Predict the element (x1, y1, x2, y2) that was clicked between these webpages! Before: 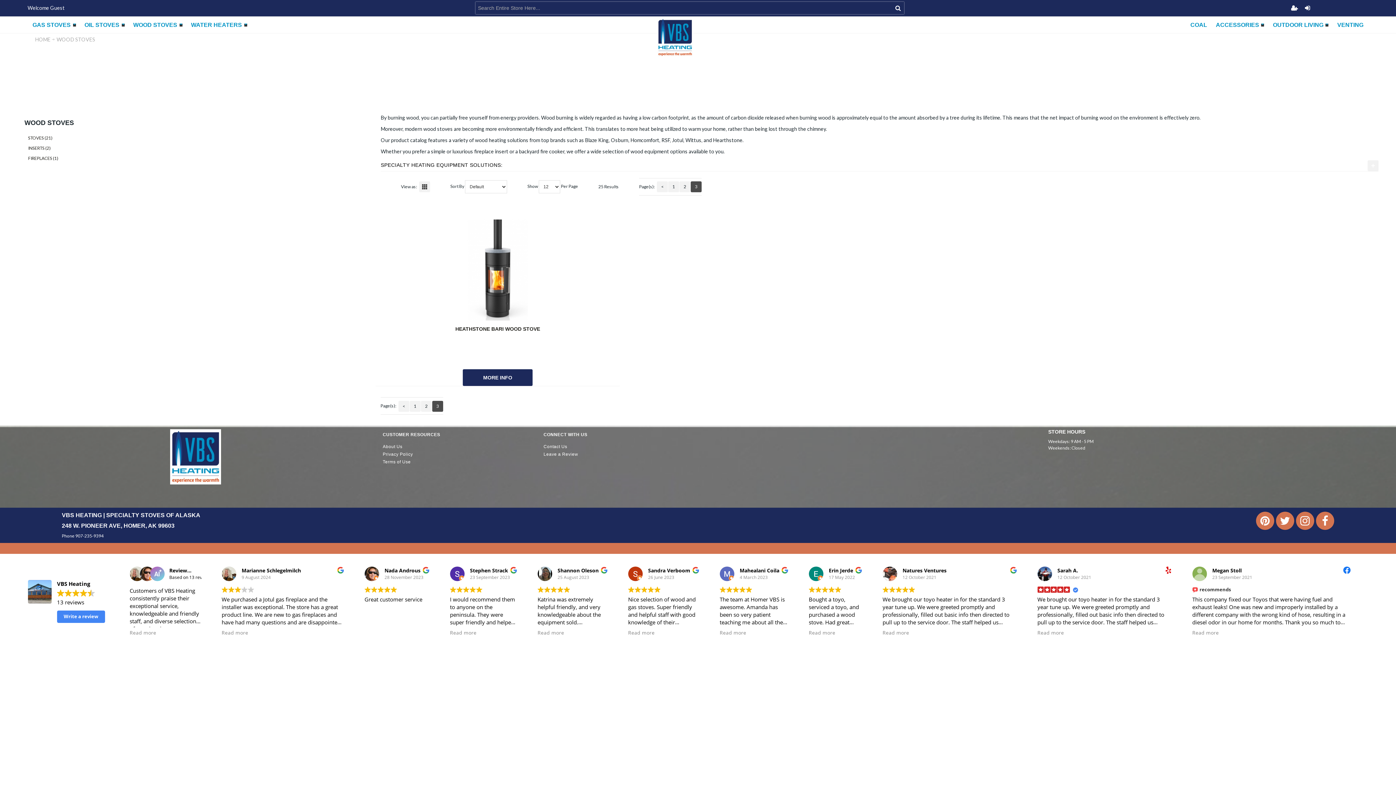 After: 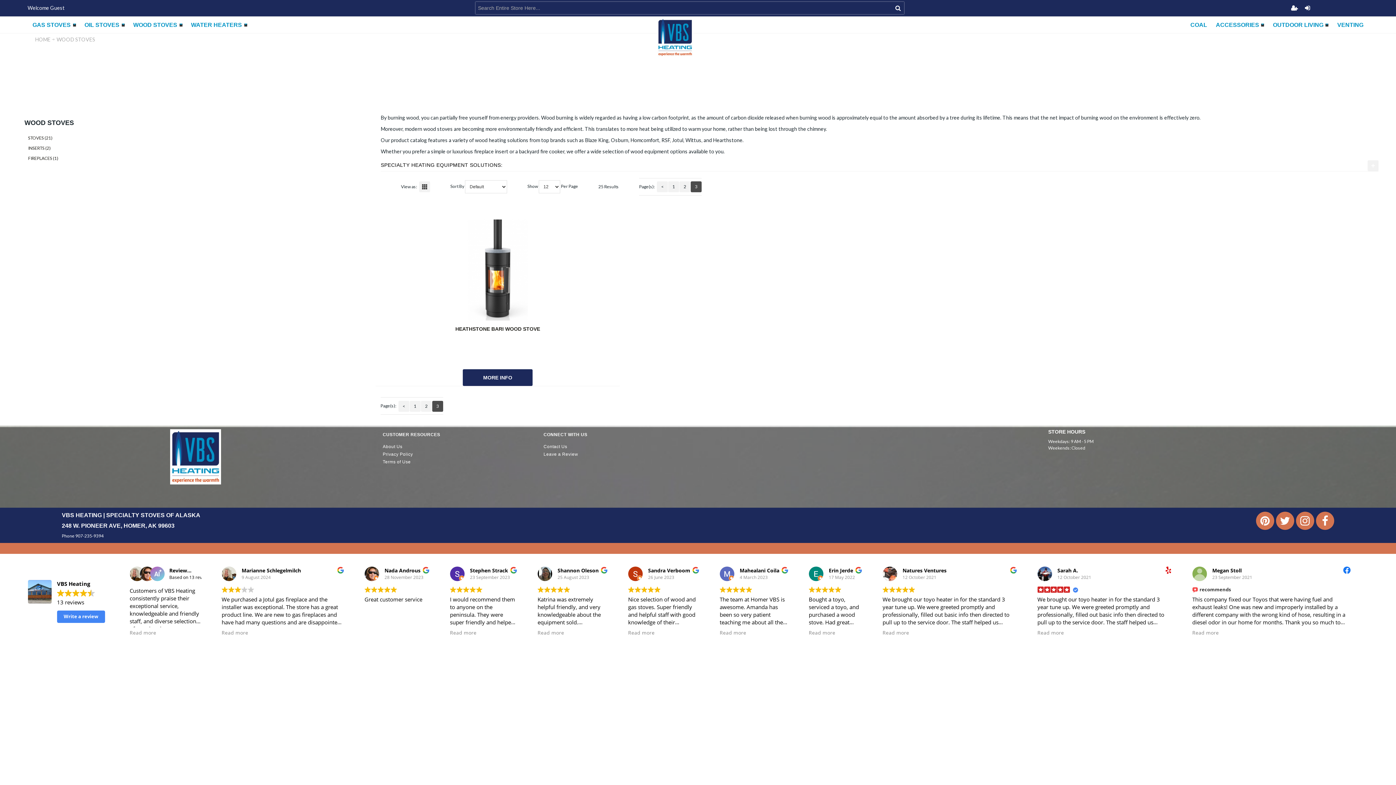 Action: bbox: (1276, 511, 1294, 530)